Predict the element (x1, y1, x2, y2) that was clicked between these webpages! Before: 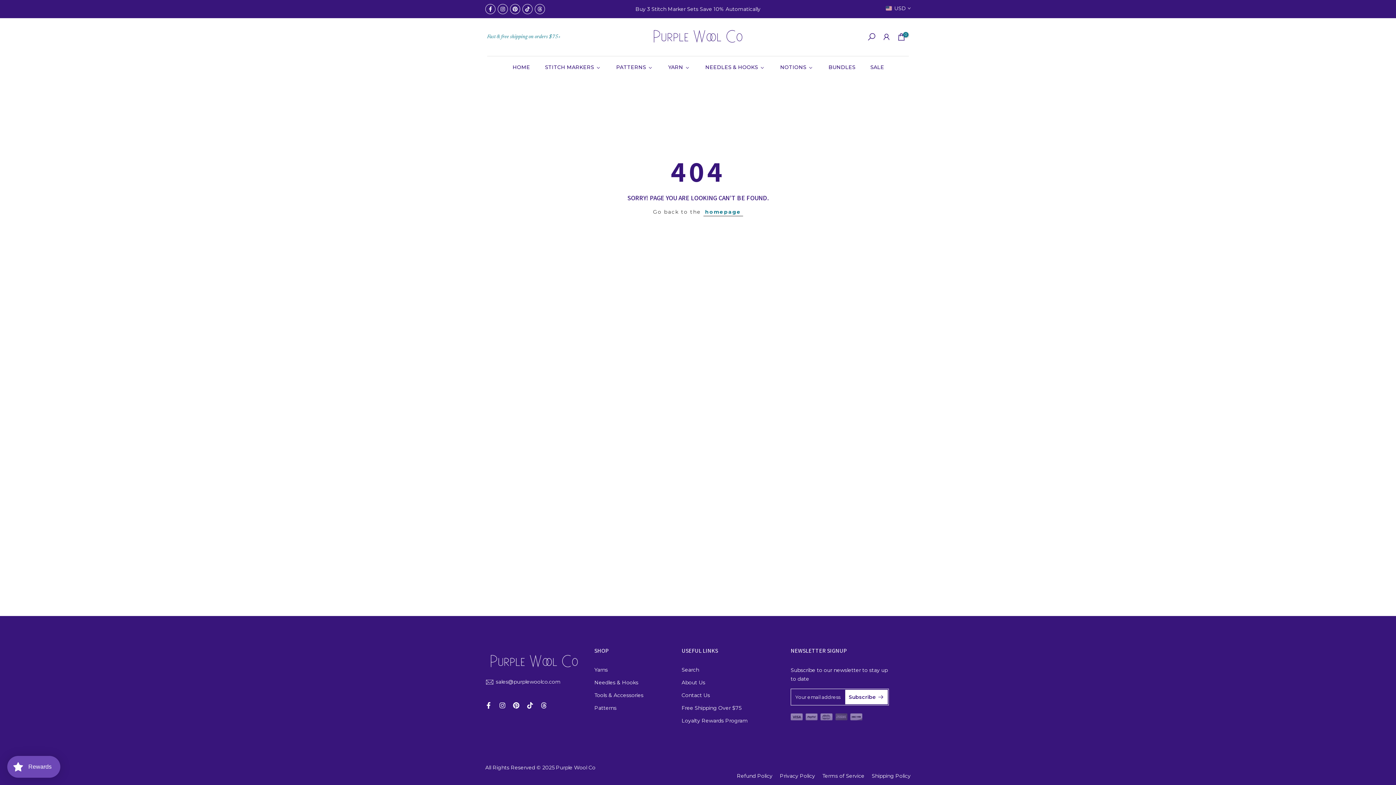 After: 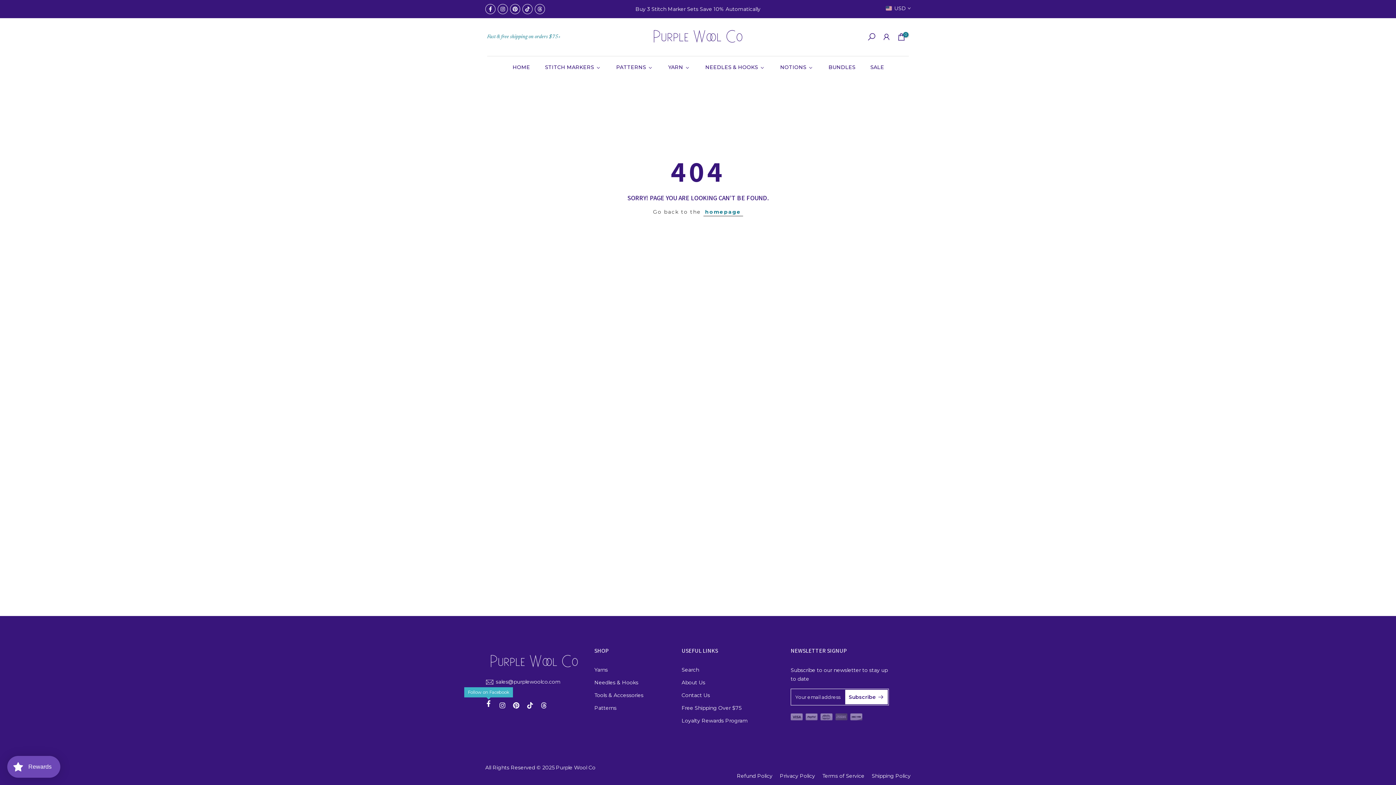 Action: bbox: (485, 701, 492, 710)